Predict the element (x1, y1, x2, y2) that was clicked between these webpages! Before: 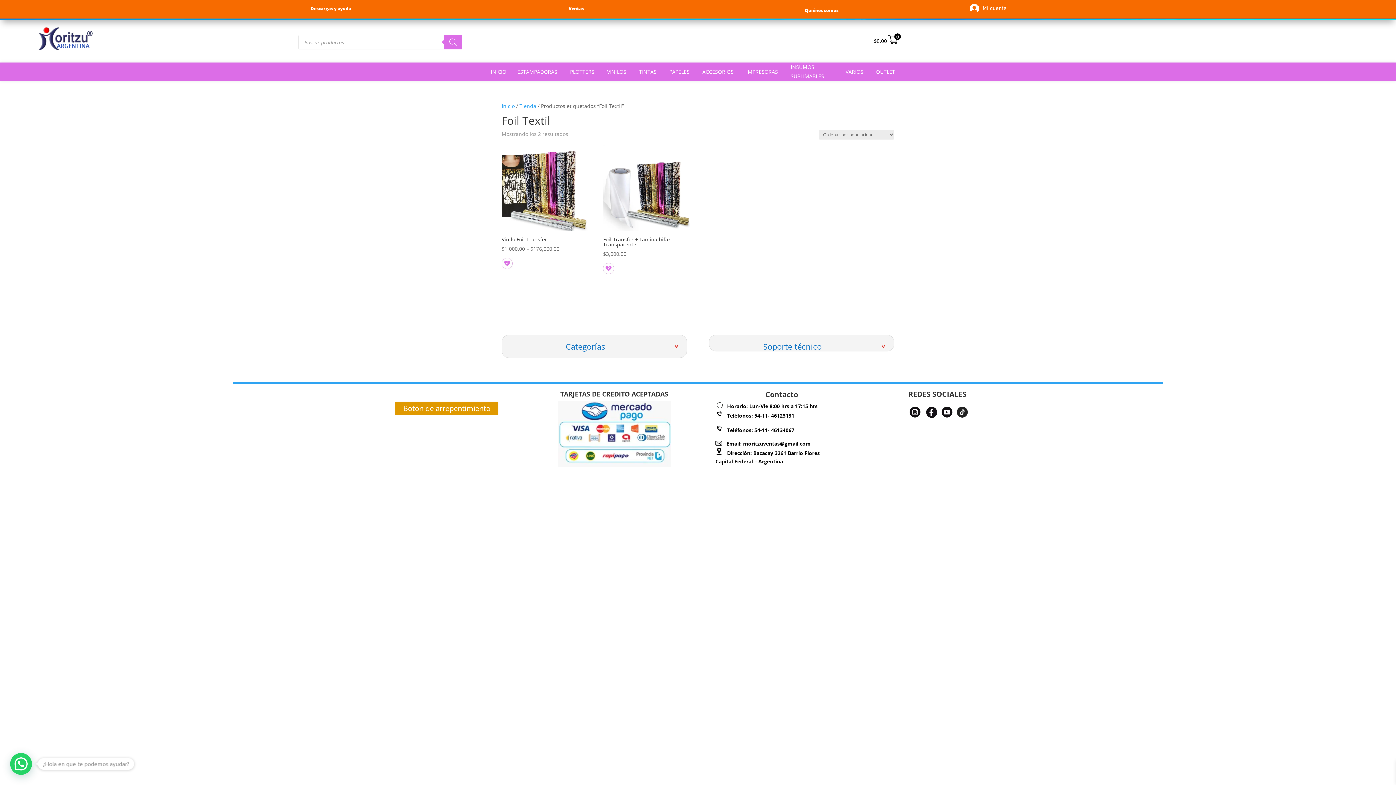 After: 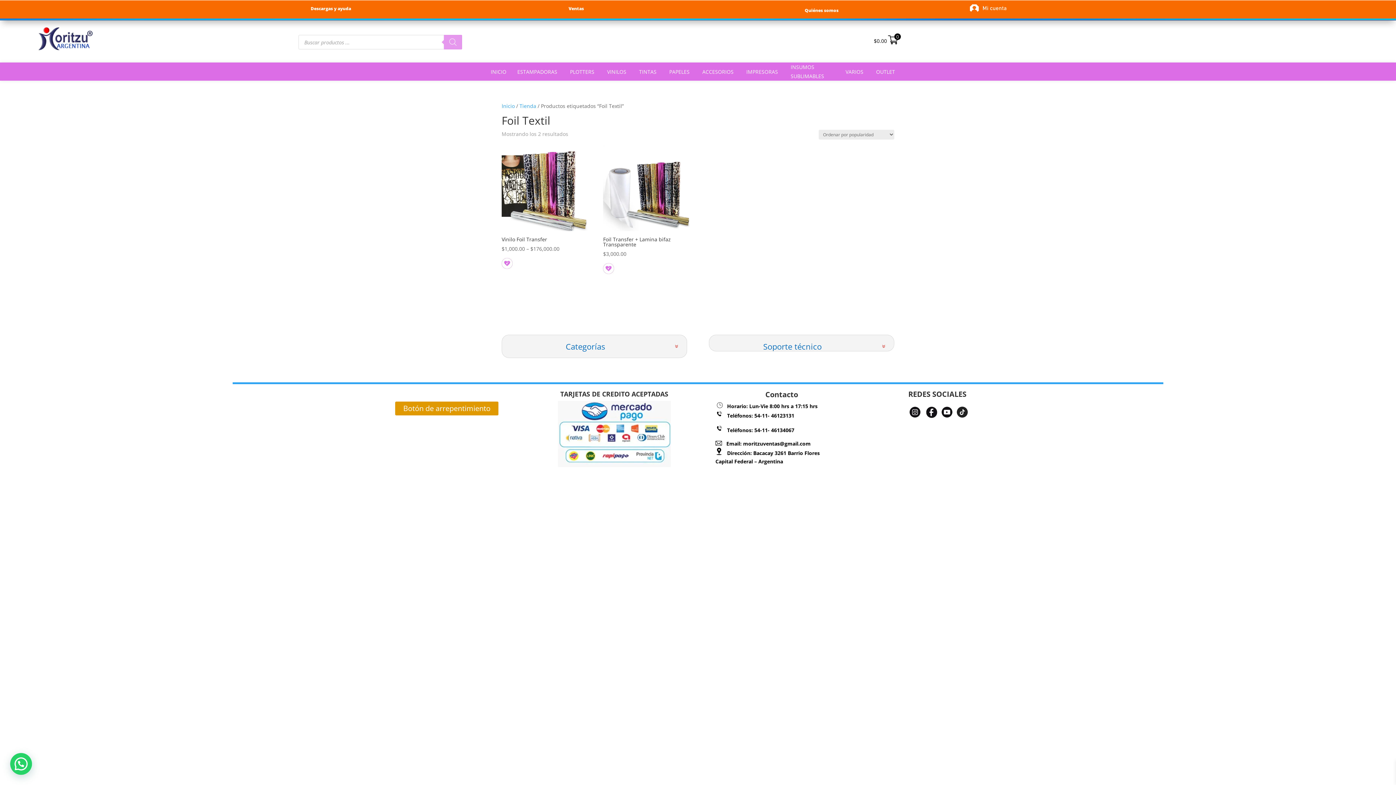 Action: label: Buscar bbox: (444, 34, 462, 49)